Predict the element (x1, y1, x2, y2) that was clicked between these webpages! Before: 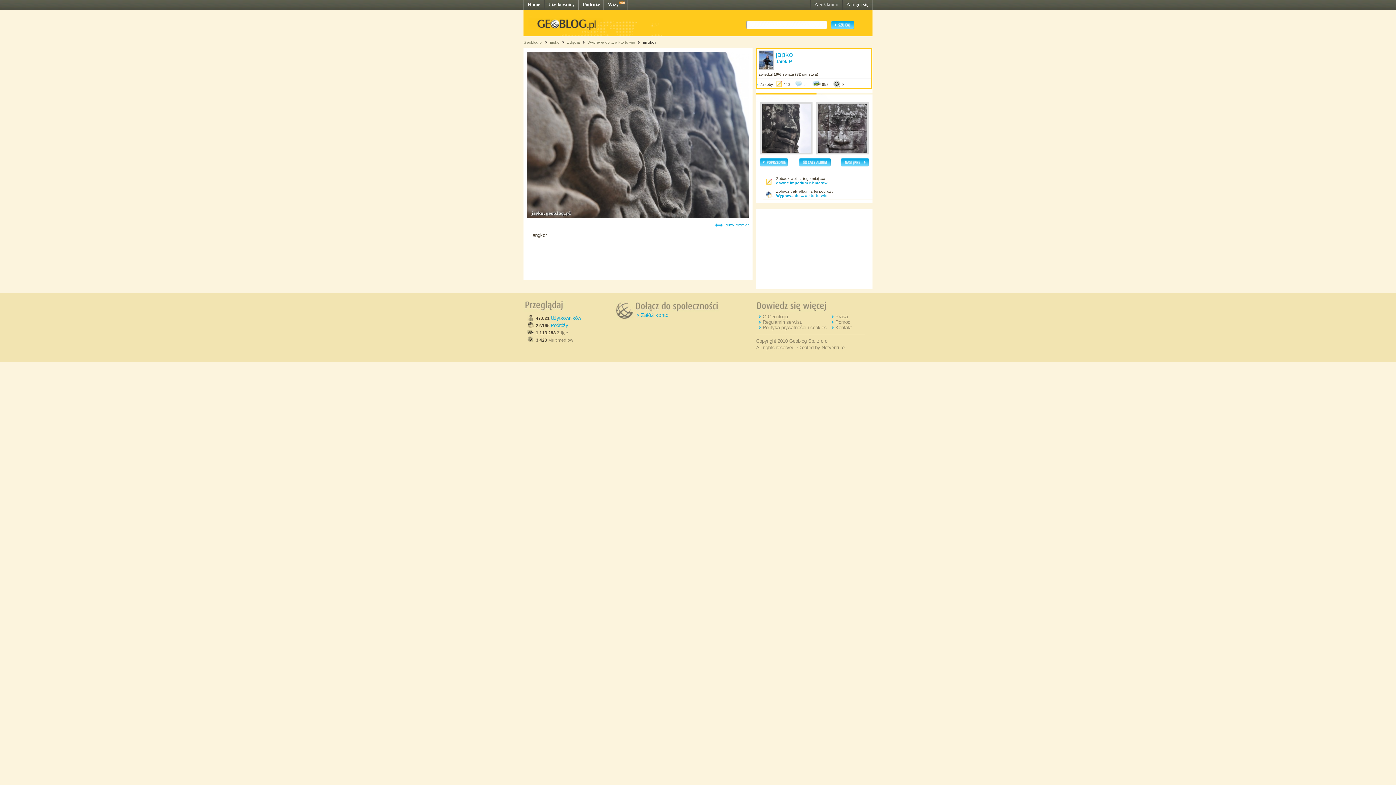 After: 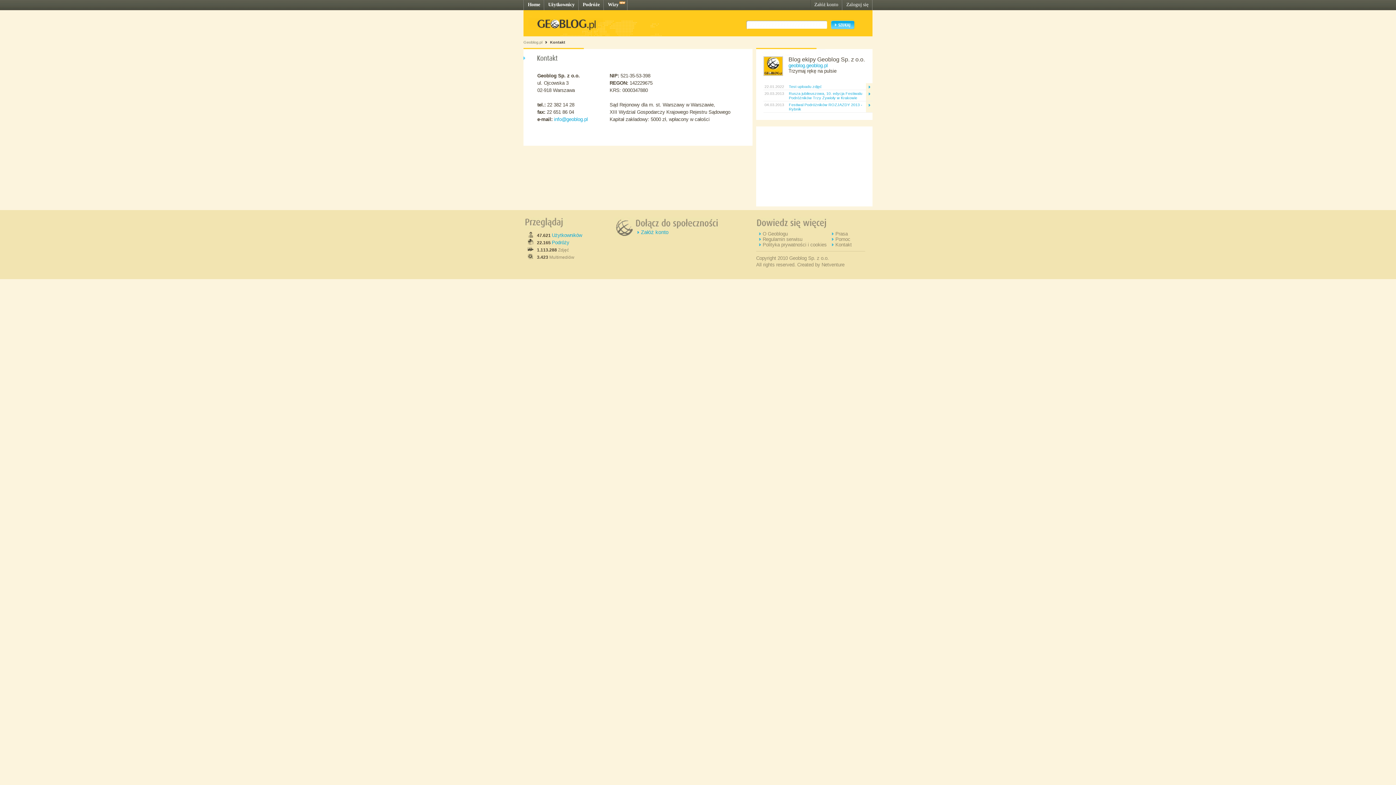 Action: bbox: (835, 325, 852, 330) label: Kontakt